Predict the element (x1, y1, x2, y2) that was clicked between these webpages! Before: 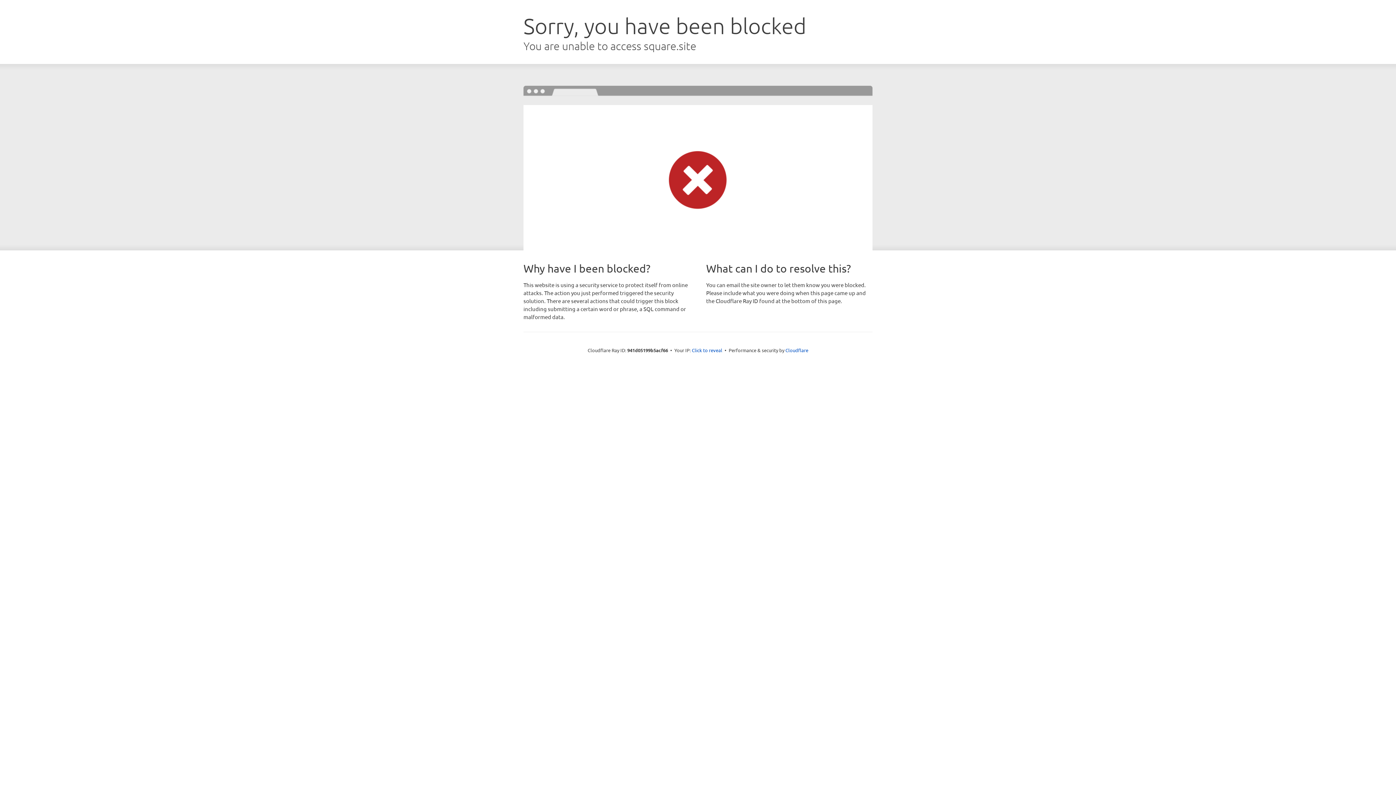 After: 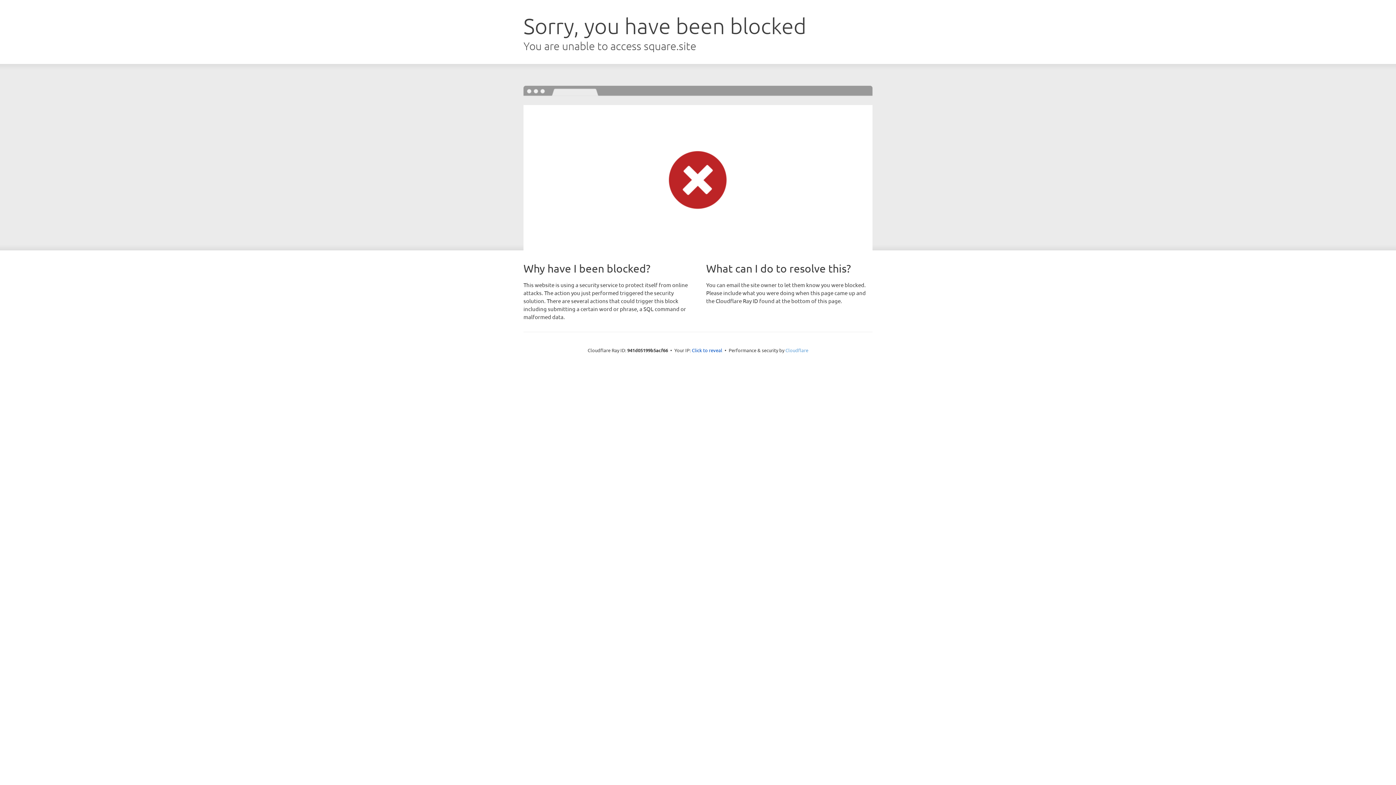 Action: label: Cloudflare bbox: (785, 347, 808, 353)